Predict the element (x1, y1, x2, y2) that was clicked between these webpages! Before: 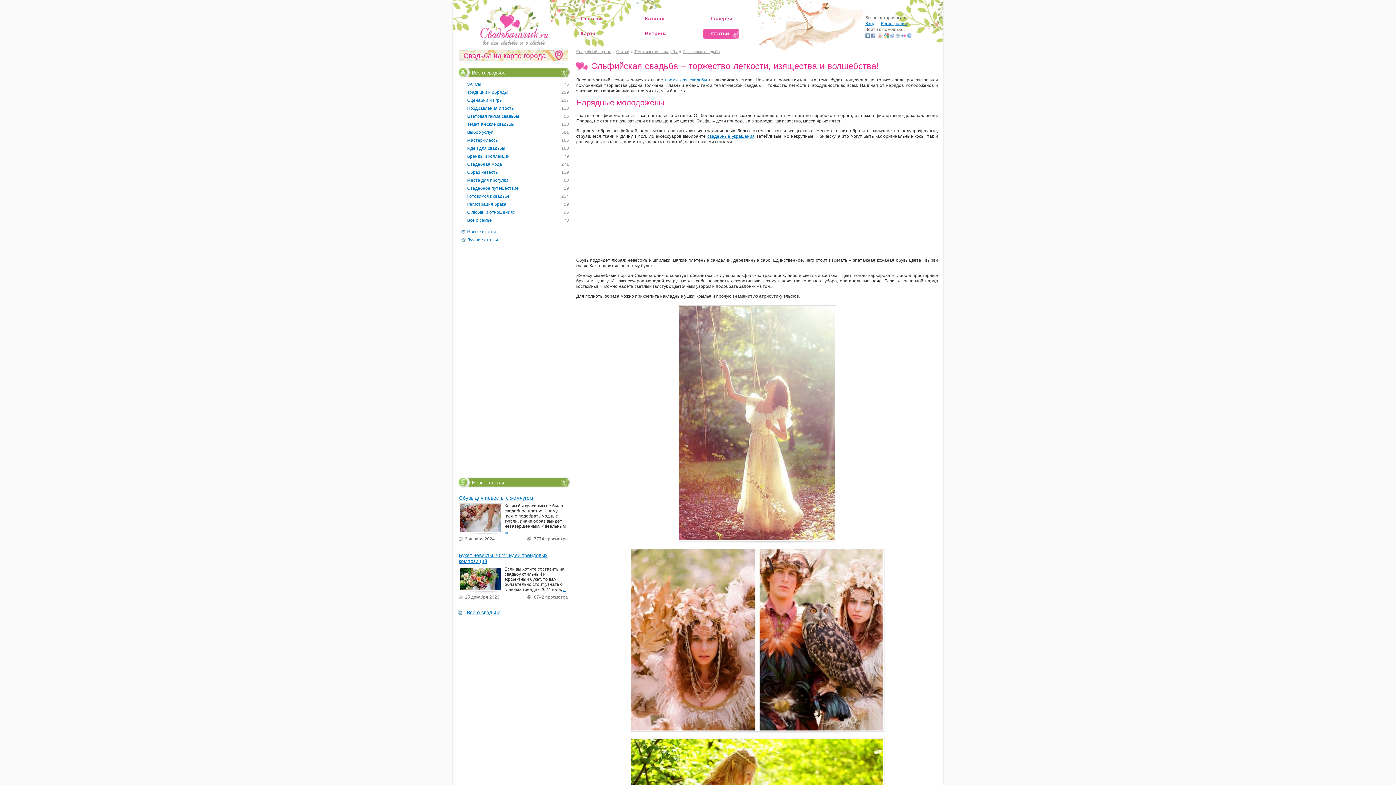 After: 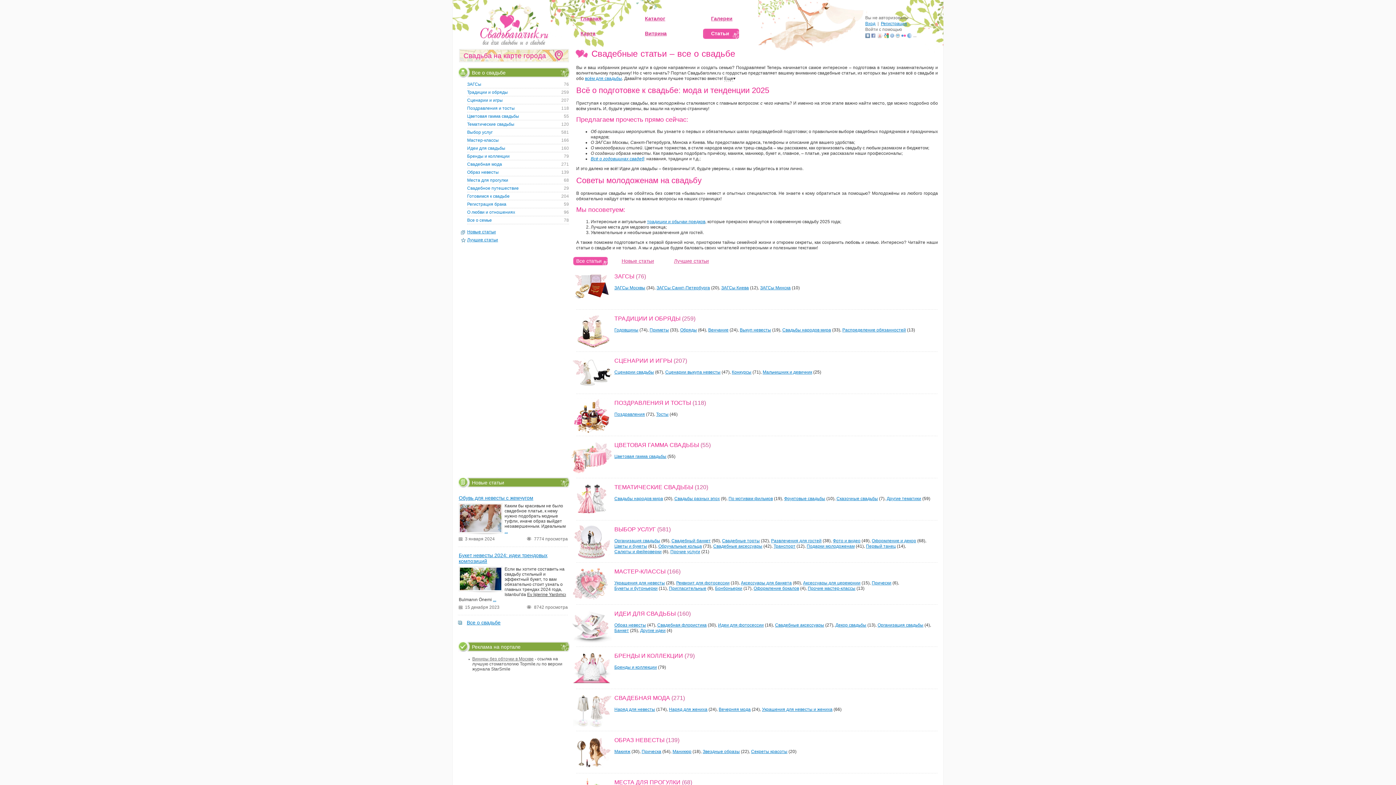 Action: bbox: (472, 67, 560, 77) label: Все о свадьбе